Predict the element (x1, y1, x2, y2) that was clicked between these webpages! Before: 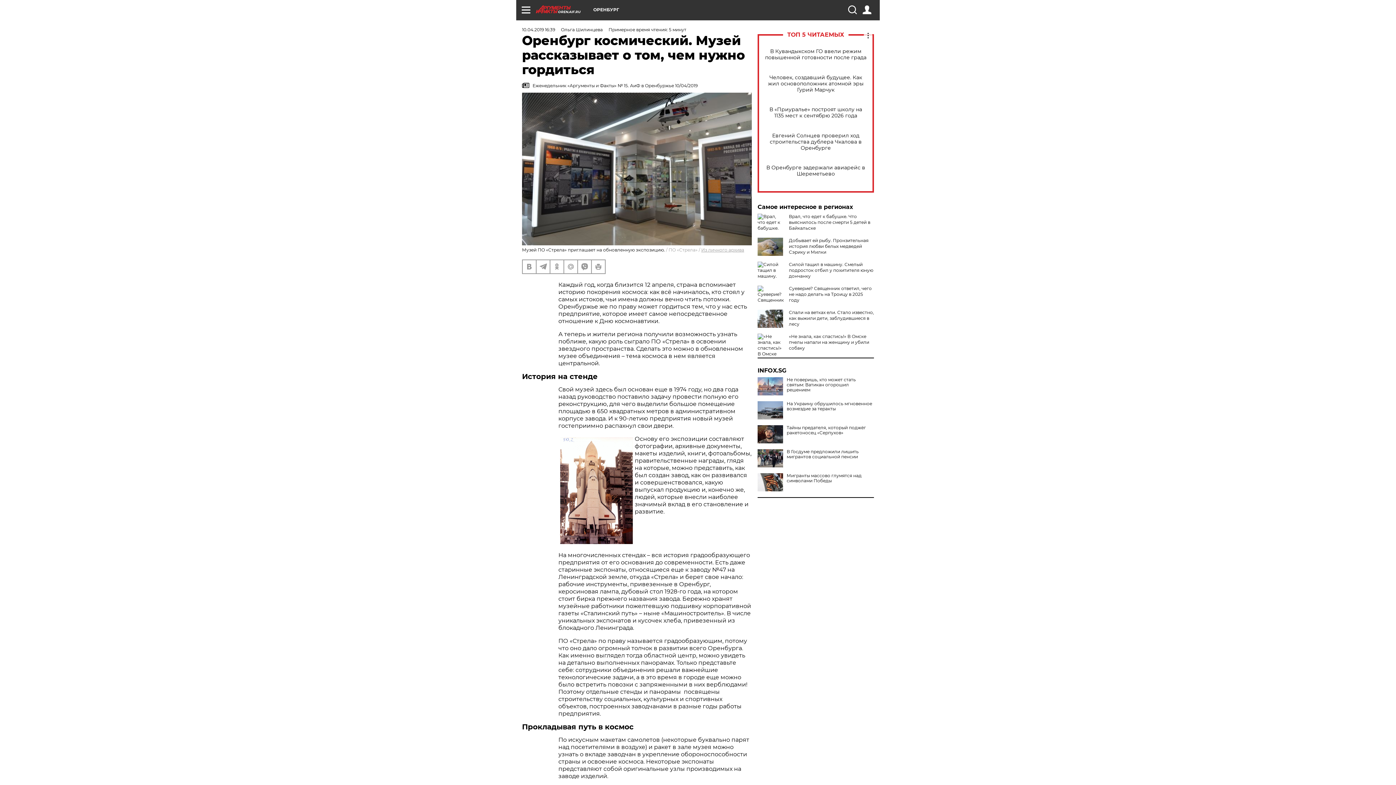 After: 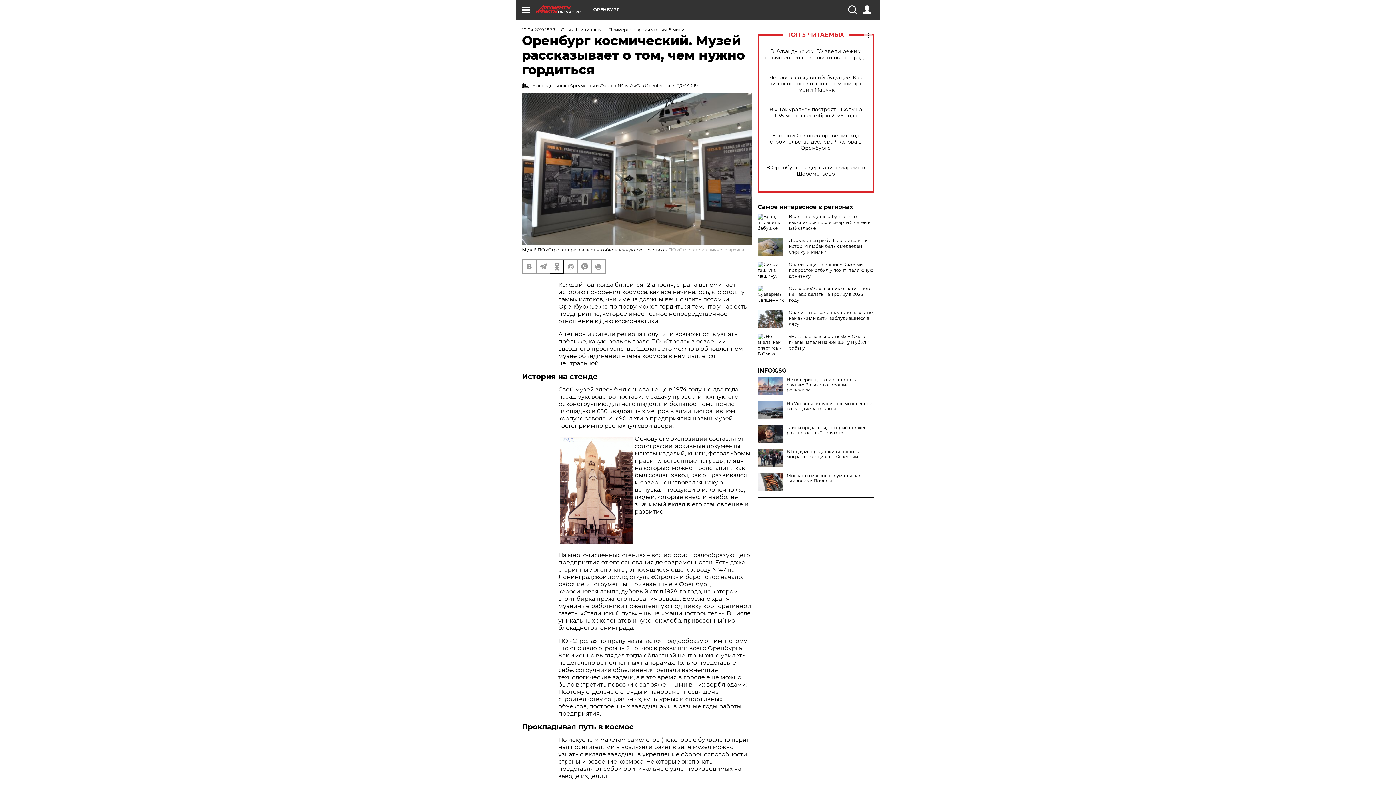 Action: bbox: (550, 260, 563, 273)